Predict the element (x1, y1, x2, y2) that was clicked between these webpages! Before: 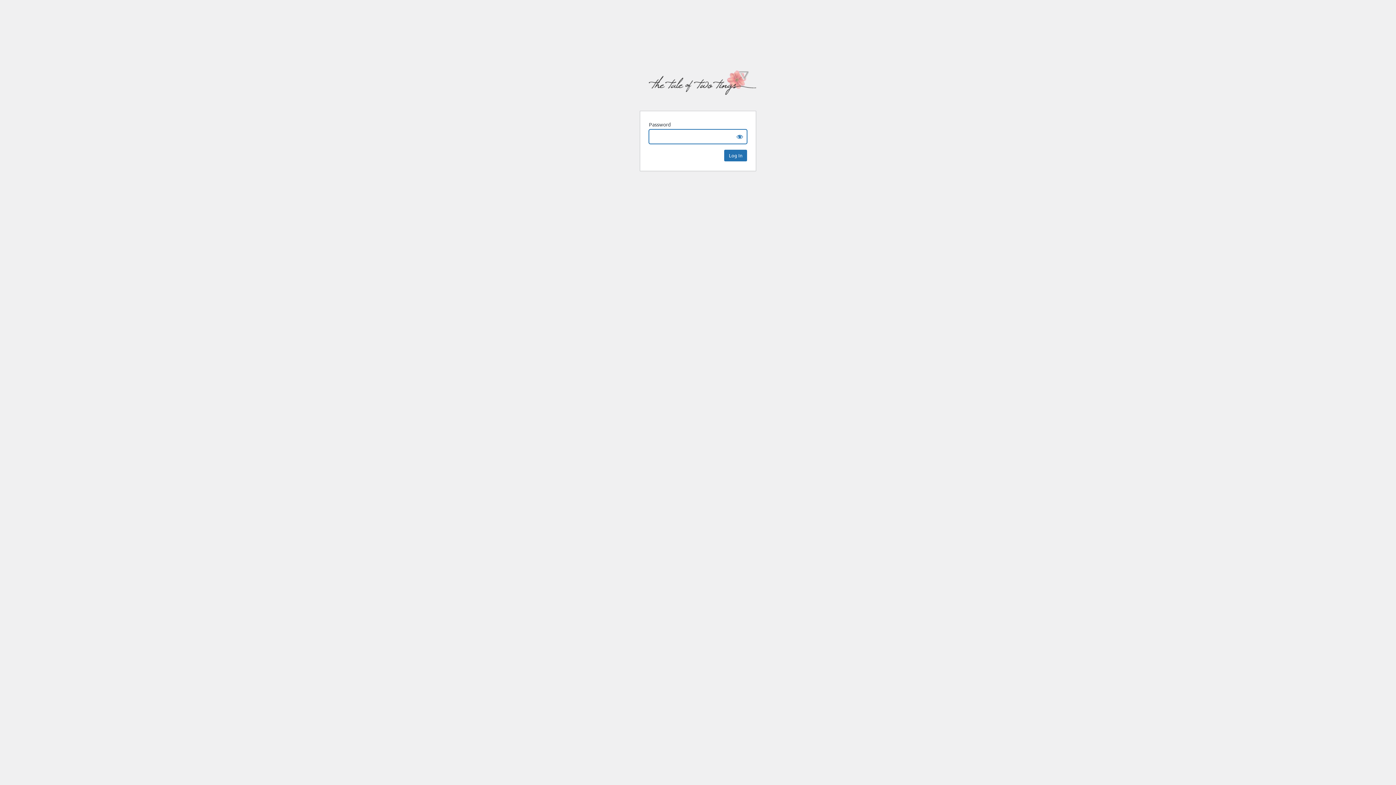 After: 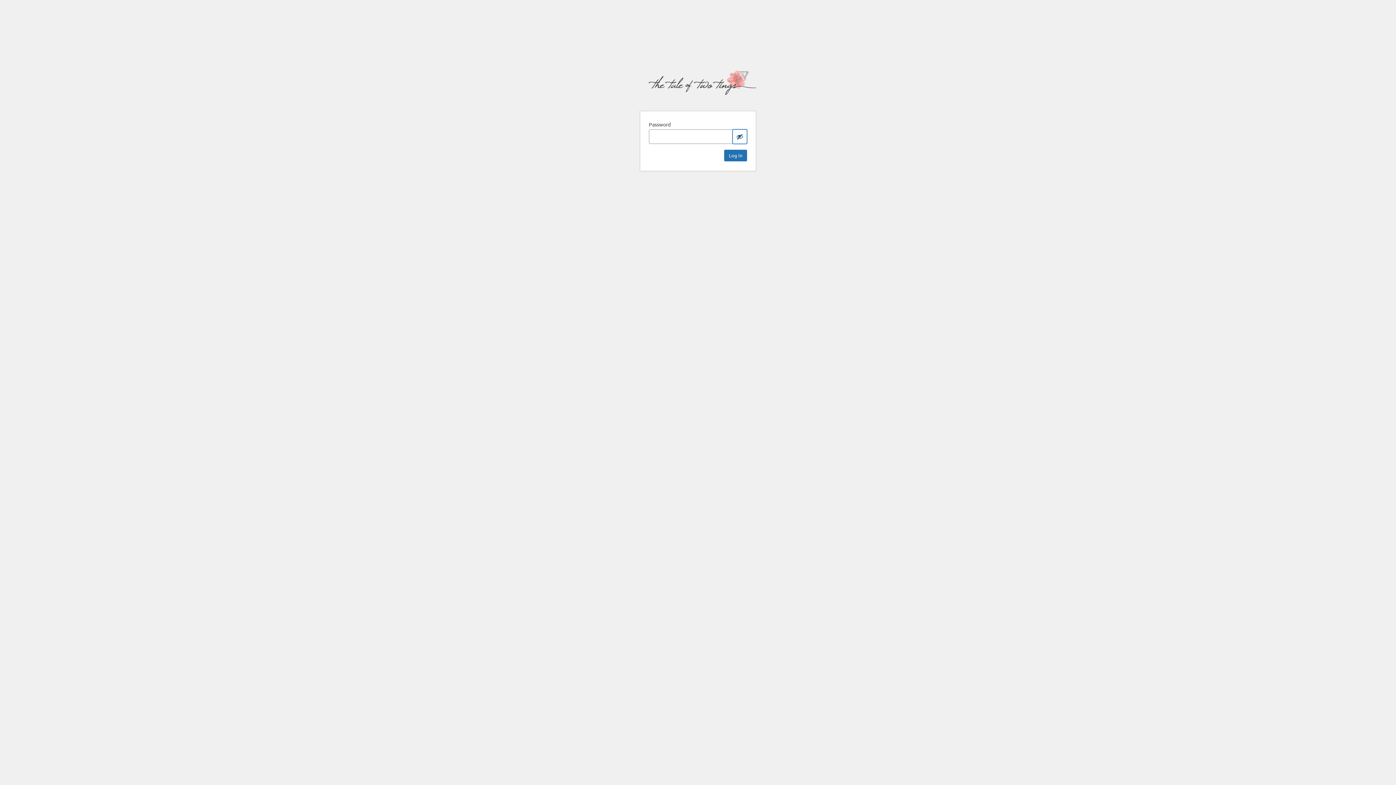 Action: bbox: (732, 129, 747, 144) label: Show password